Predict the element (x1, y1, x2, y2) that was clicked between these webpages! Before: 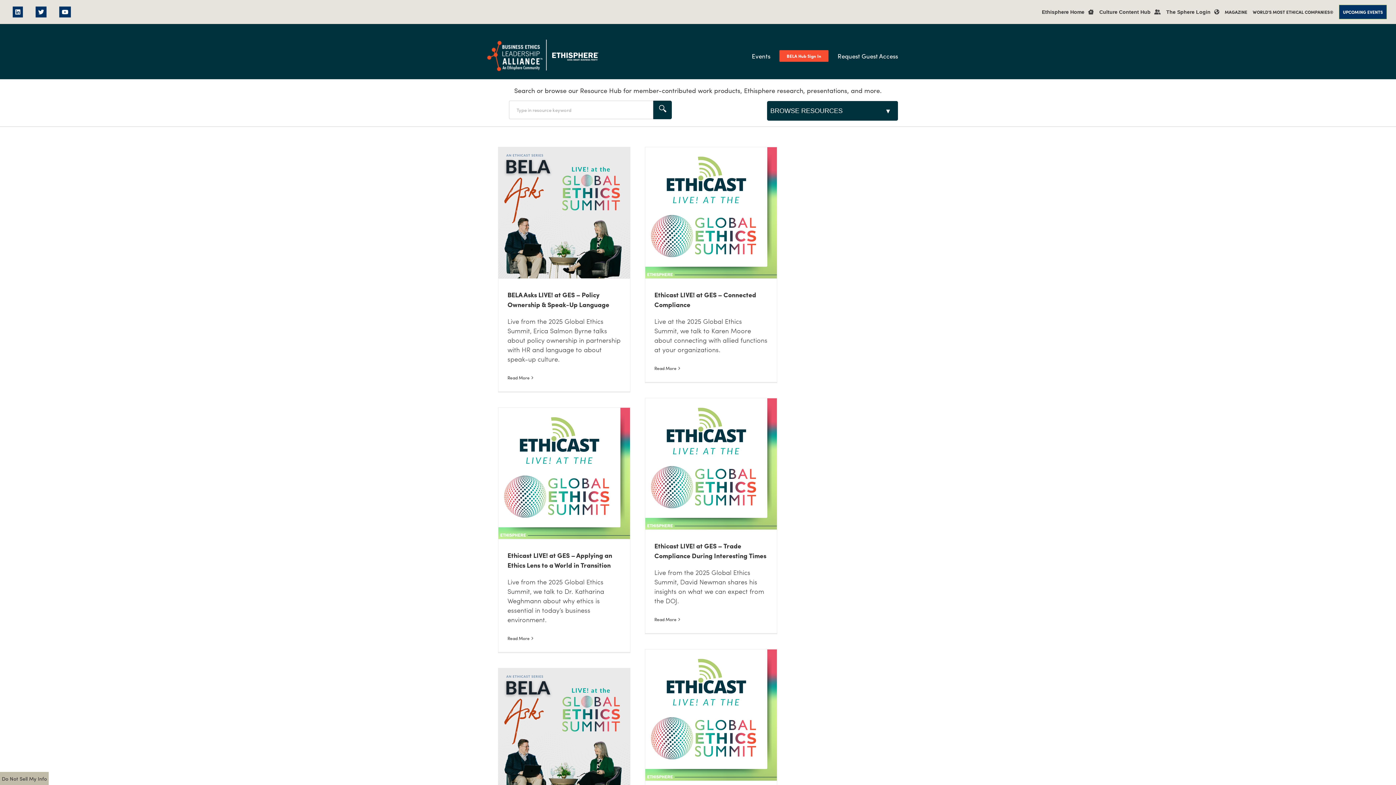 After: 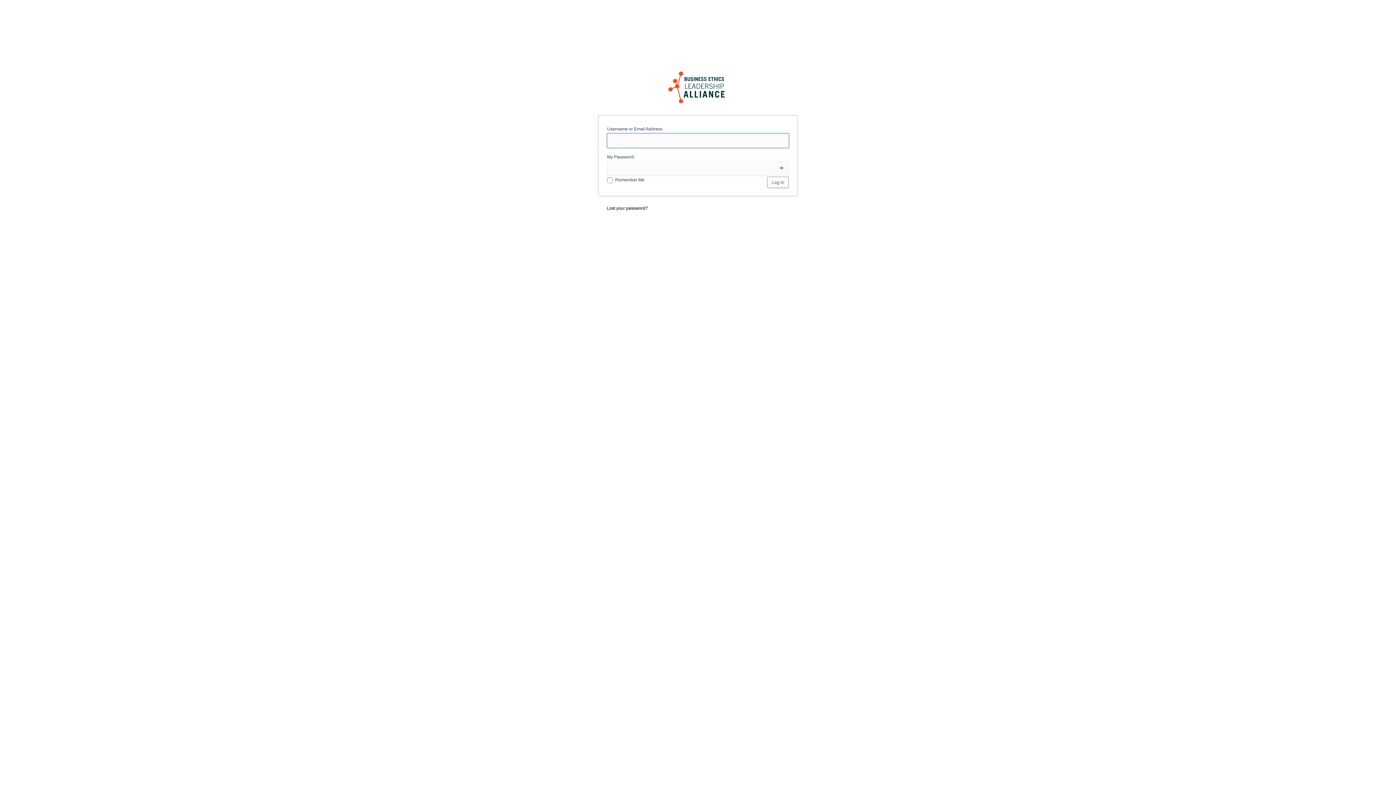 Action: bbox: (653, 100, 672, 119)